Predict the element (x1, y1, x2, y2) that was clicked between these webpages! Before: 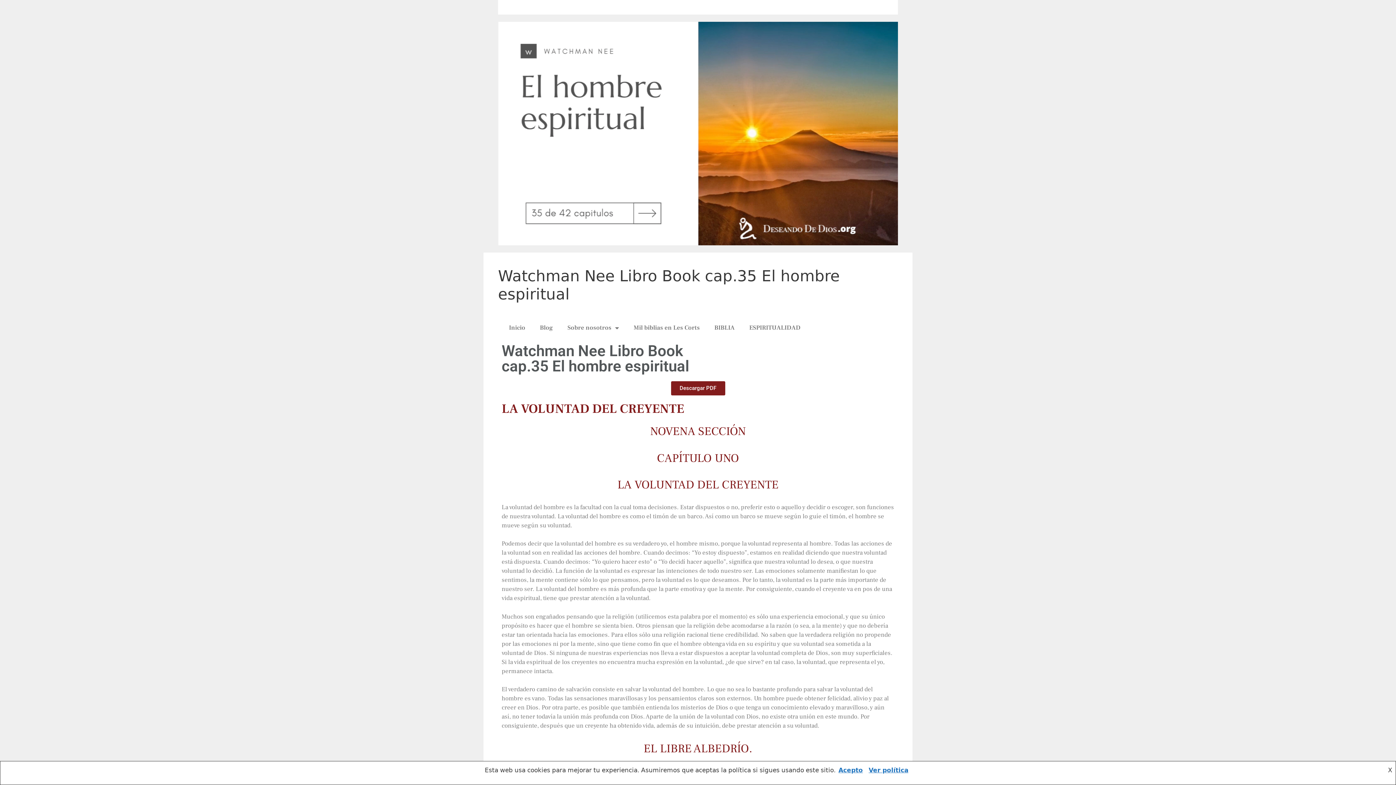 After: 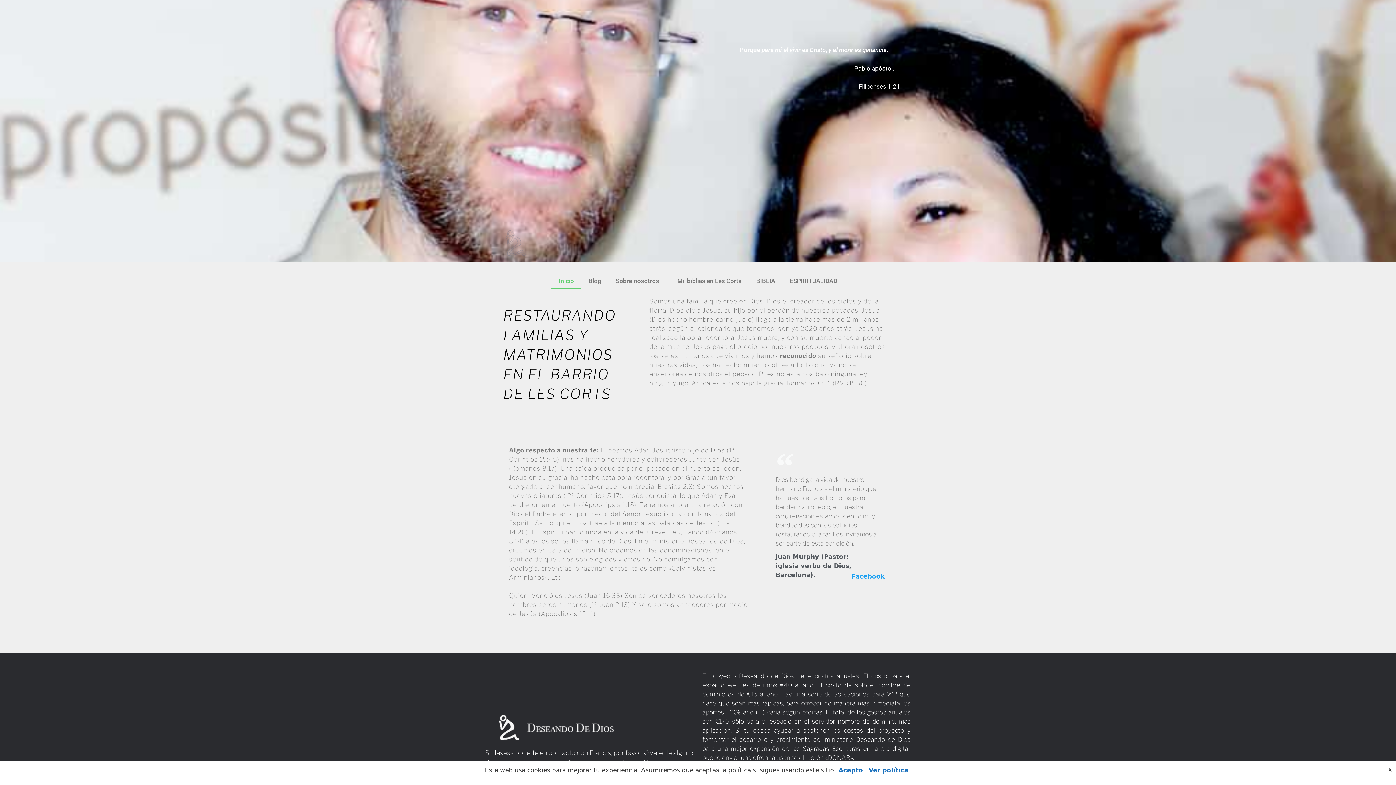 Action: label: Inicio bbox: (501, 319, 532, 336)